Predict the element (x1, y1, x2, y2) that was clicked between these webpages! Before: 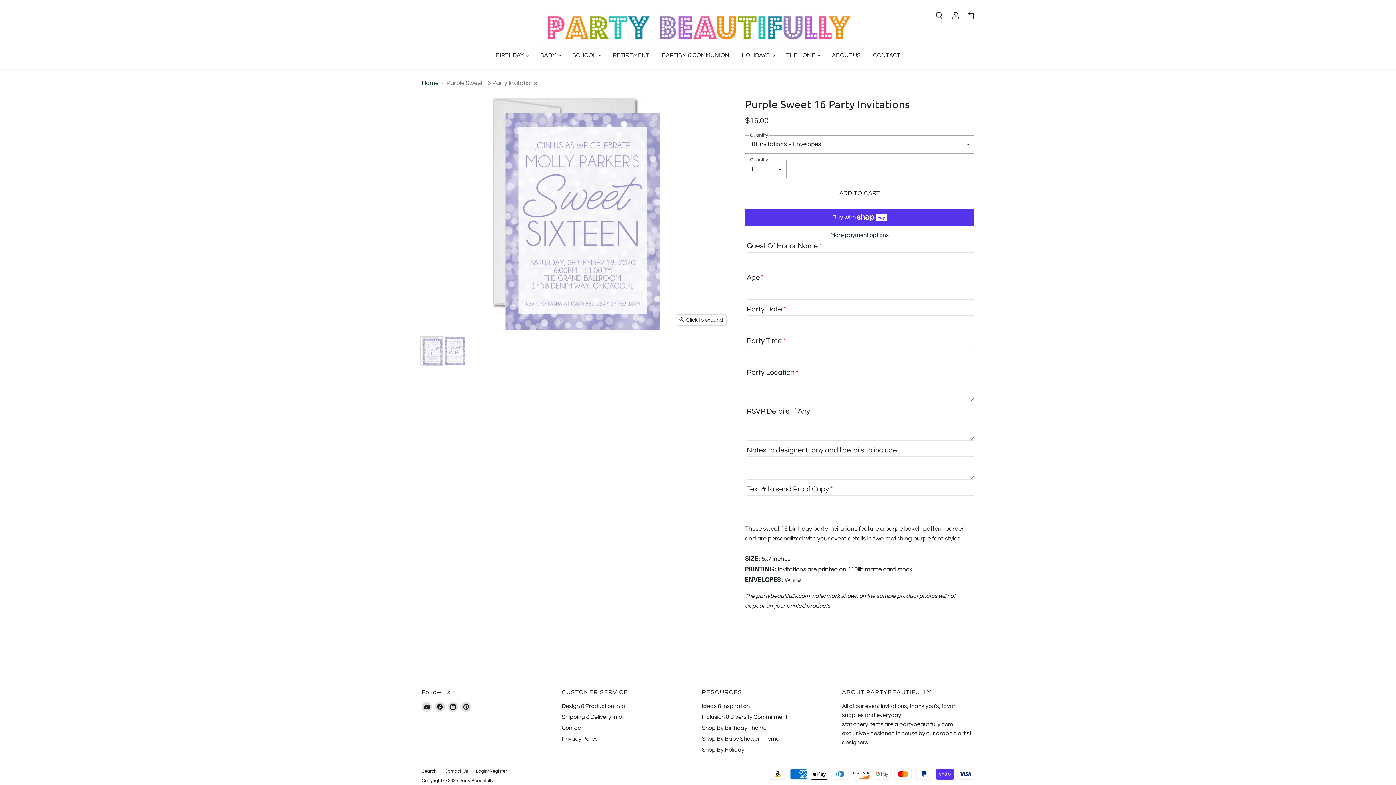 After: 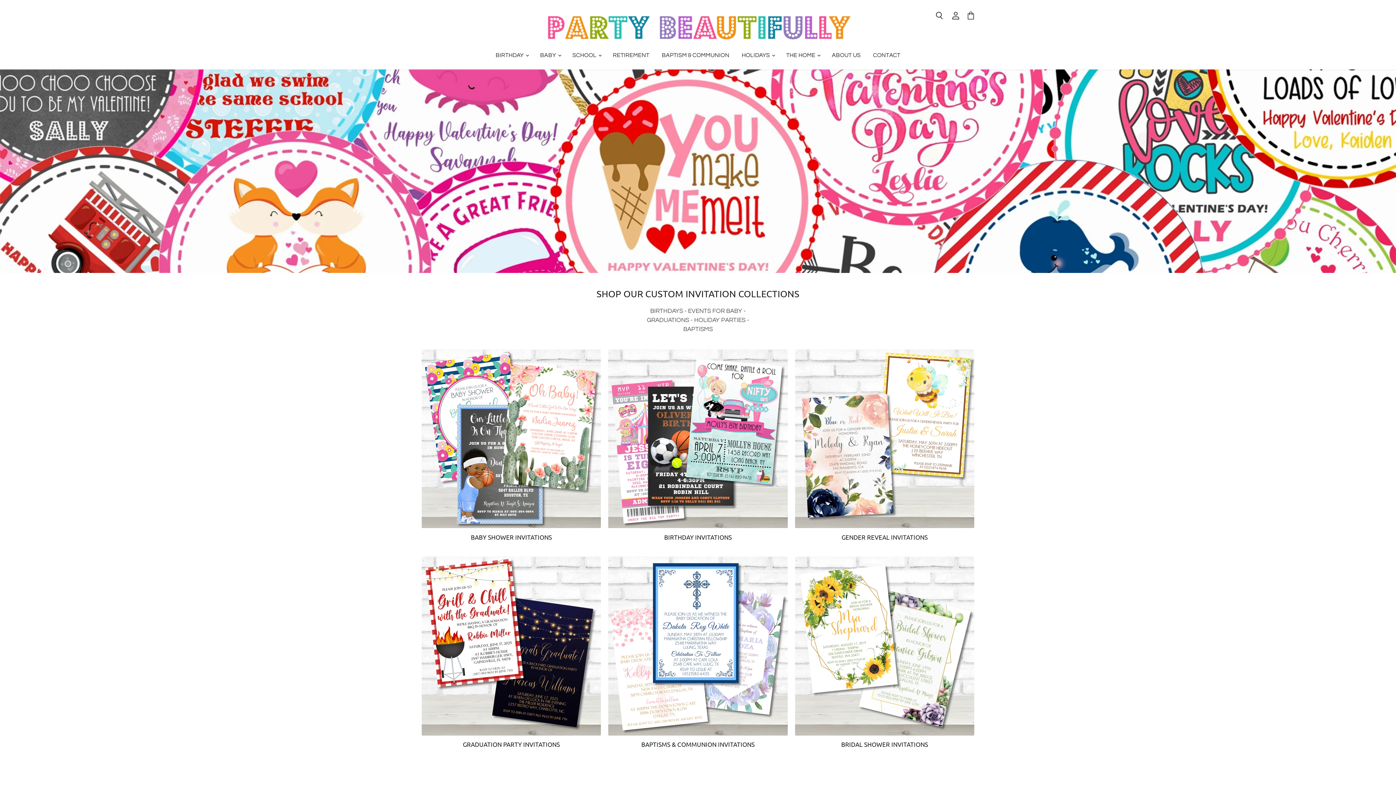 Action: bbox: (538, 9, 858, 41)